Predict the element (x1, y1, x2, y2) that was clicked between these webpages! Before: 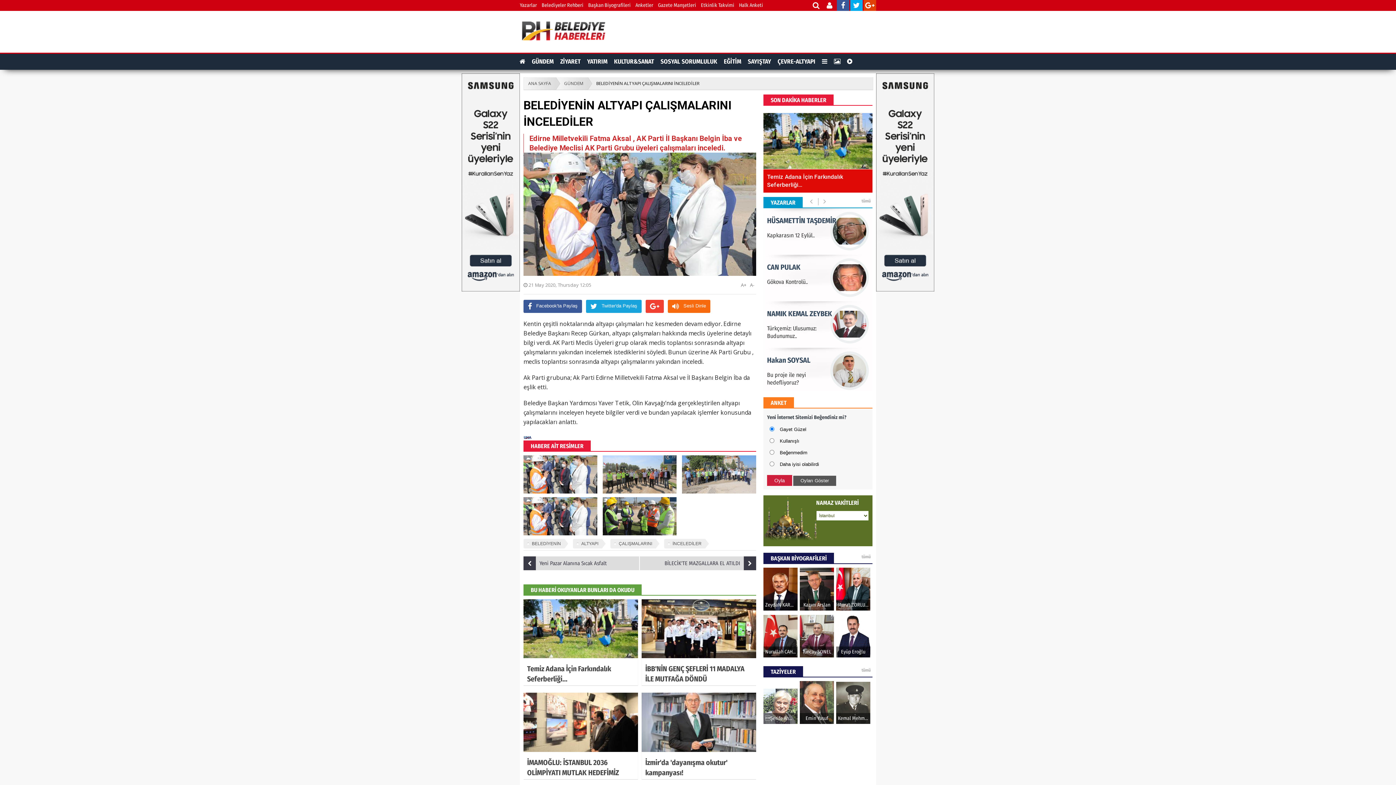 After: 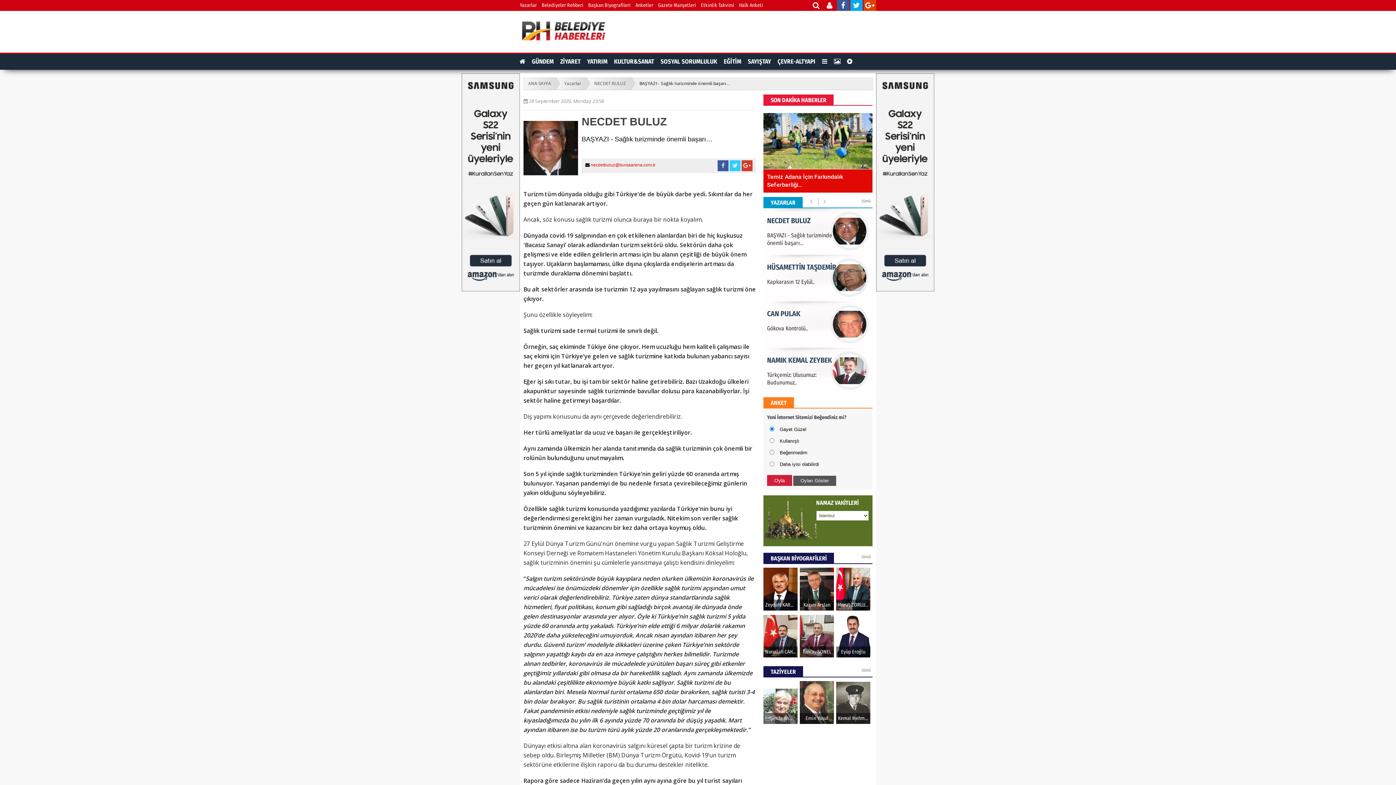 Action: bbox: (763, 301, 872, 343) label: BAŞYAZI - Sağlık turizminde önemli başarı…
NECDET BULUZ